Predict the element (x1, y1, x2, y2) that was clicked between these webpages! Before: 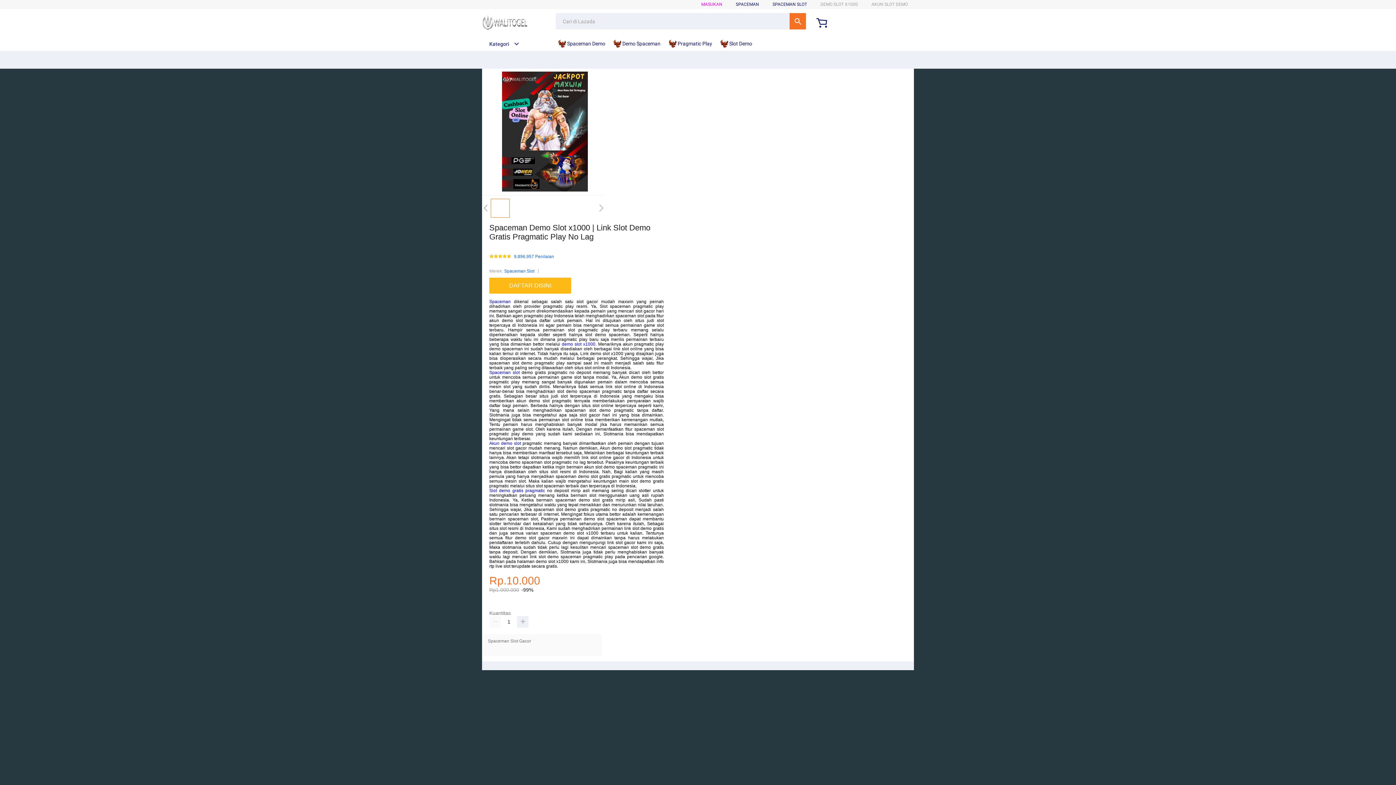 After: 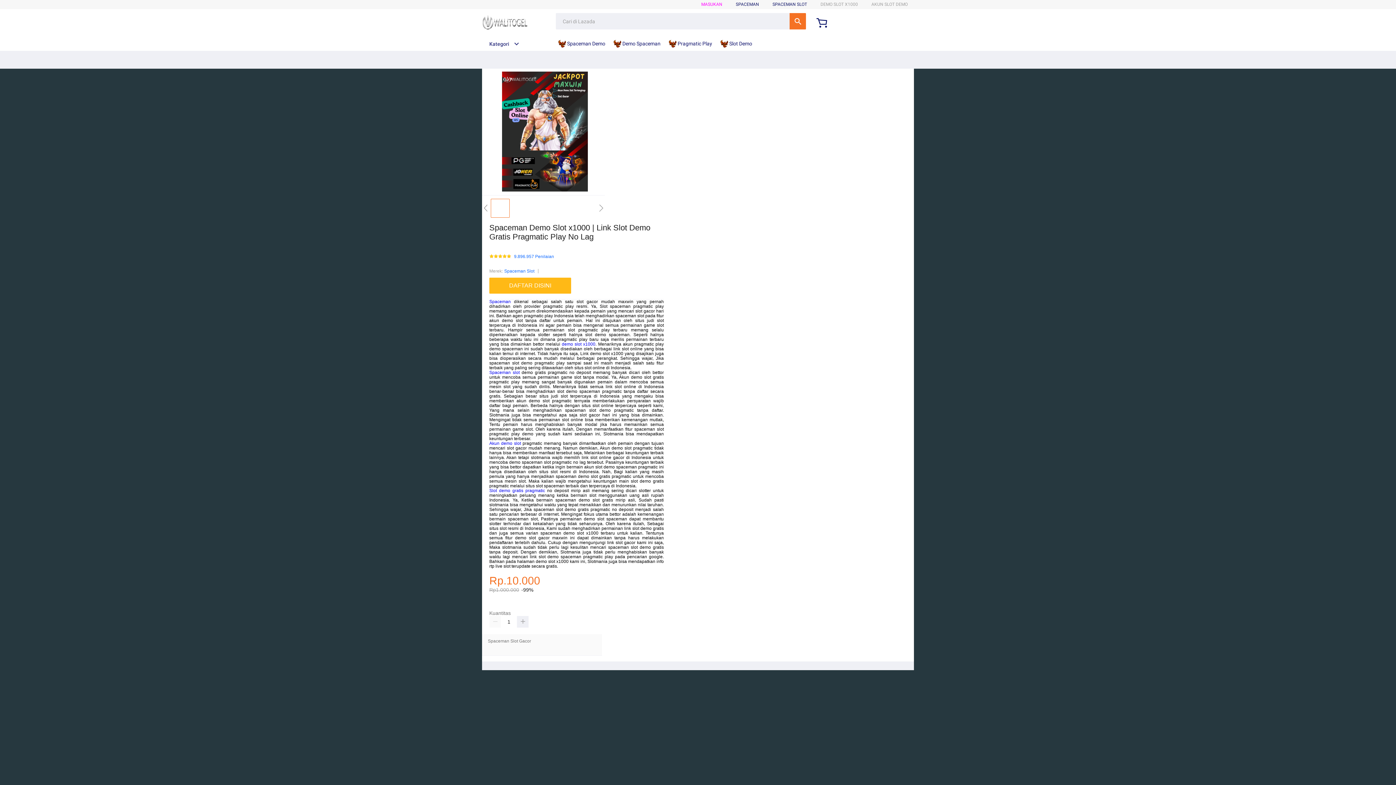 Action: bbox: (613, 36, 664, 50) label:  Demo Spaceman